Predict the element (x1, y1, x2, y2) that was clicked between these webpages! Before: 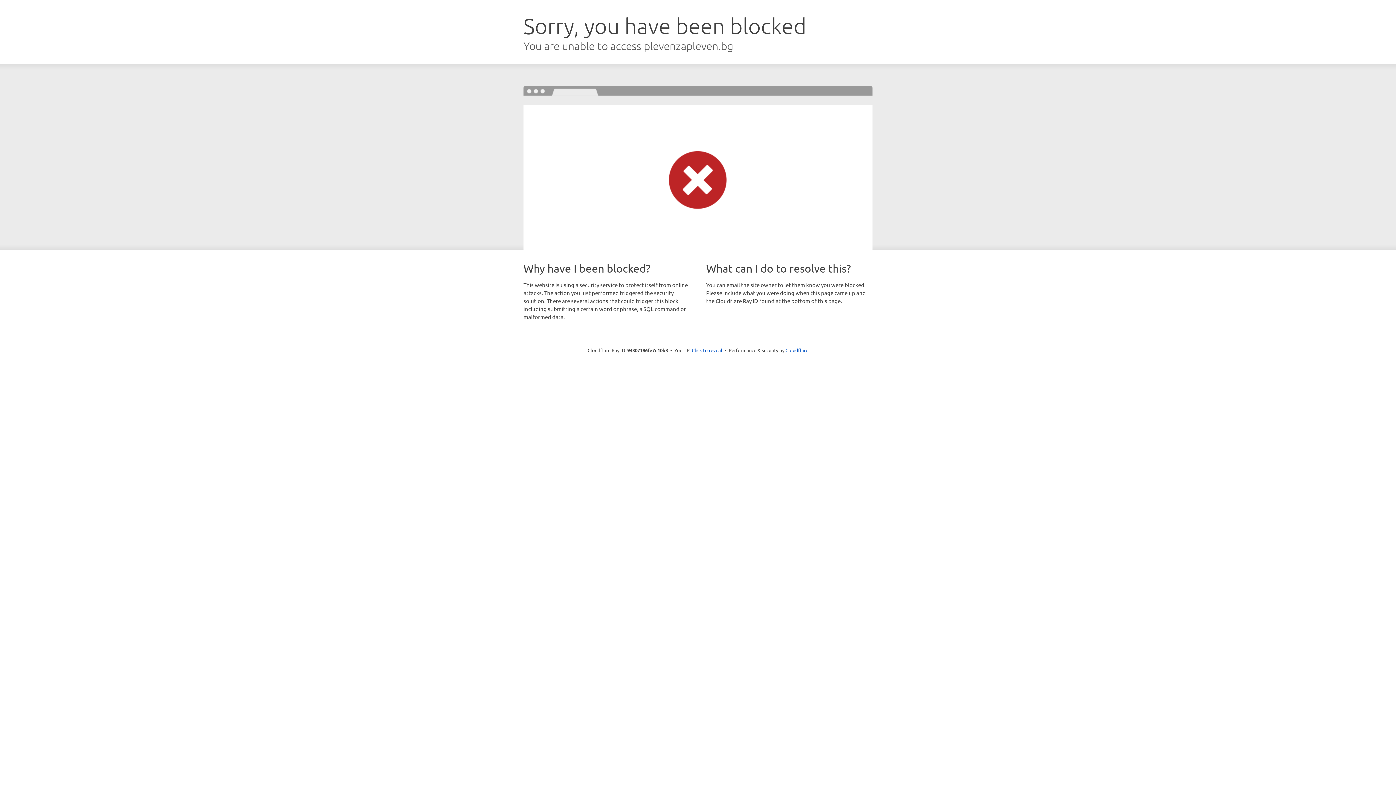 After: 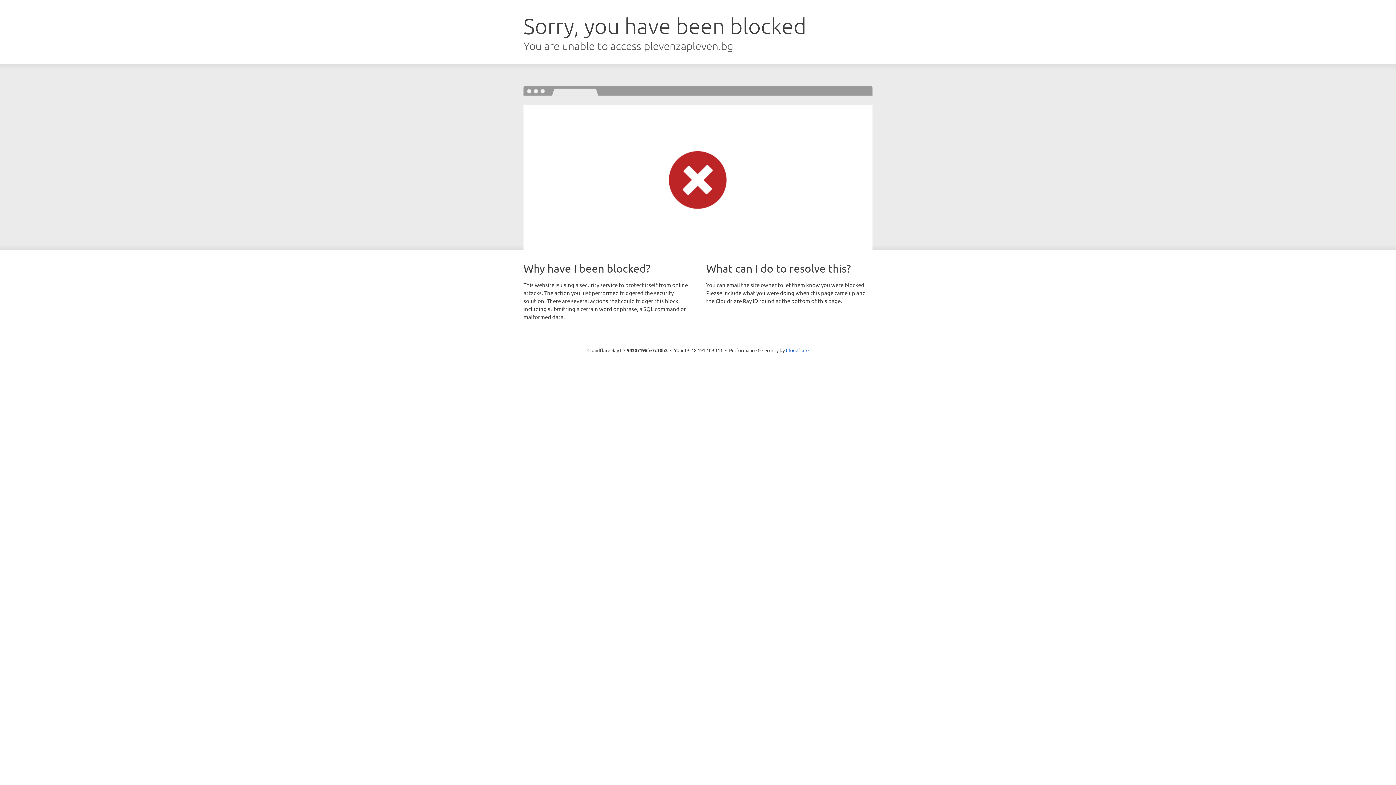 Action: label: Click to reveal bbox: (692, 346, 722, 353)